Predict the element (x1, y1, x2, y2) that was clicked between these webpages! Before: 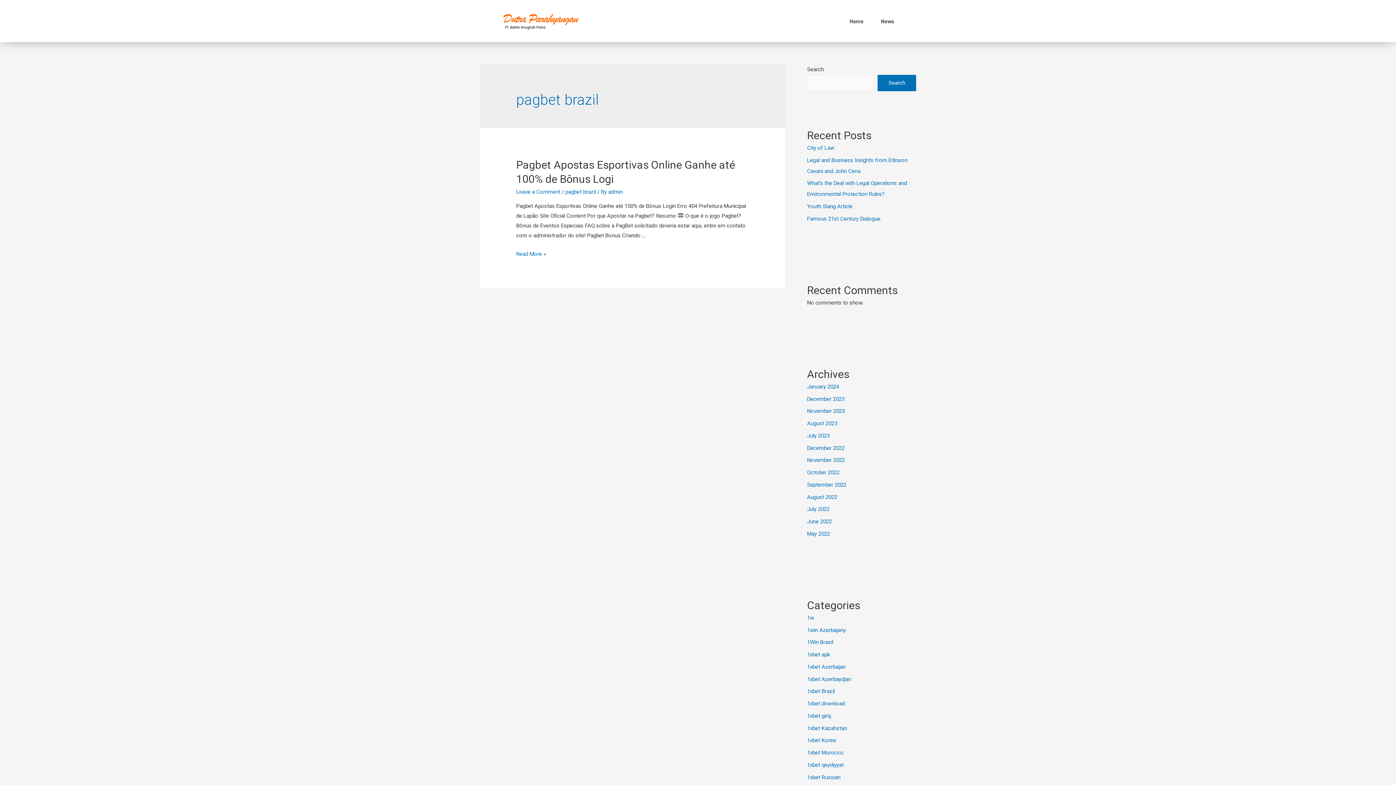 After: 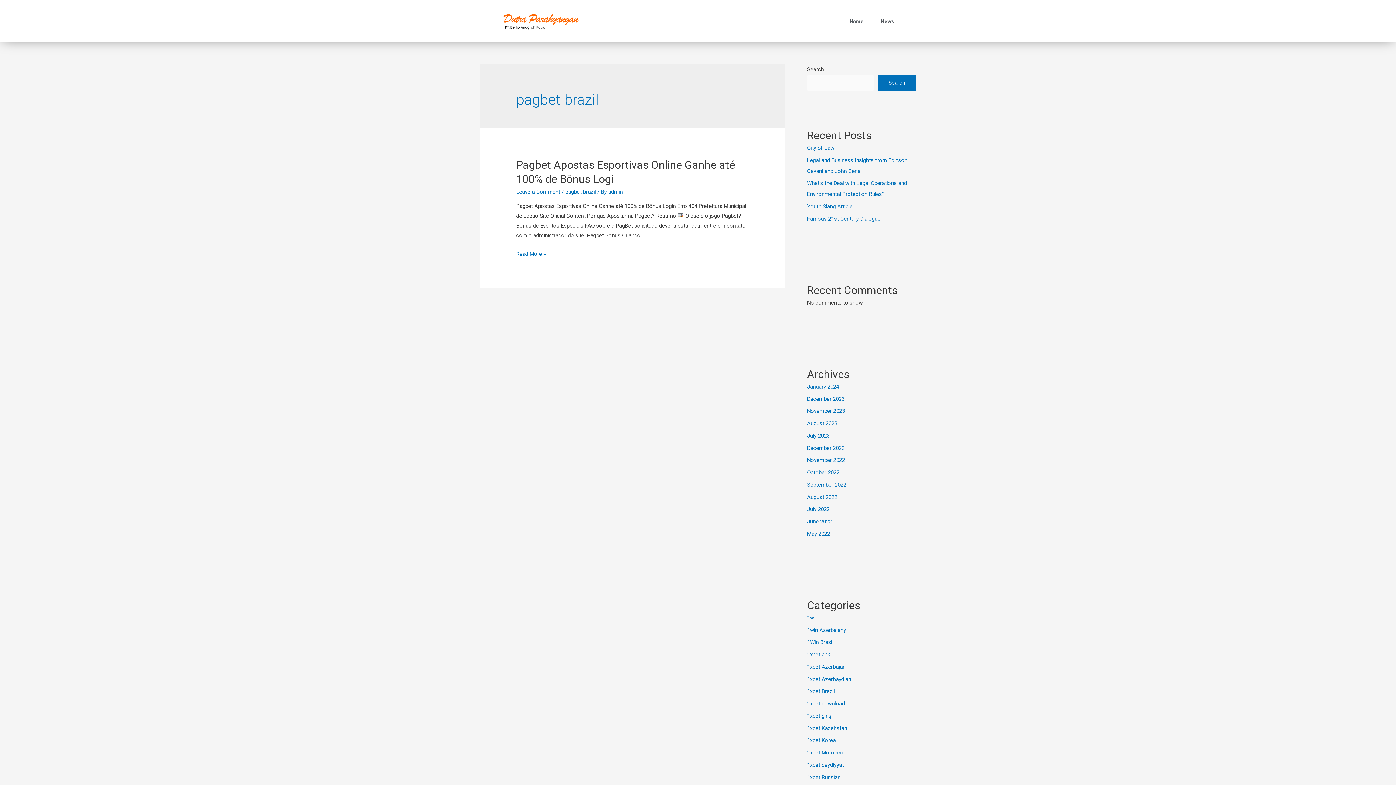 Action: bbox: (565, 188, 596, 195) label: pagbet brazil